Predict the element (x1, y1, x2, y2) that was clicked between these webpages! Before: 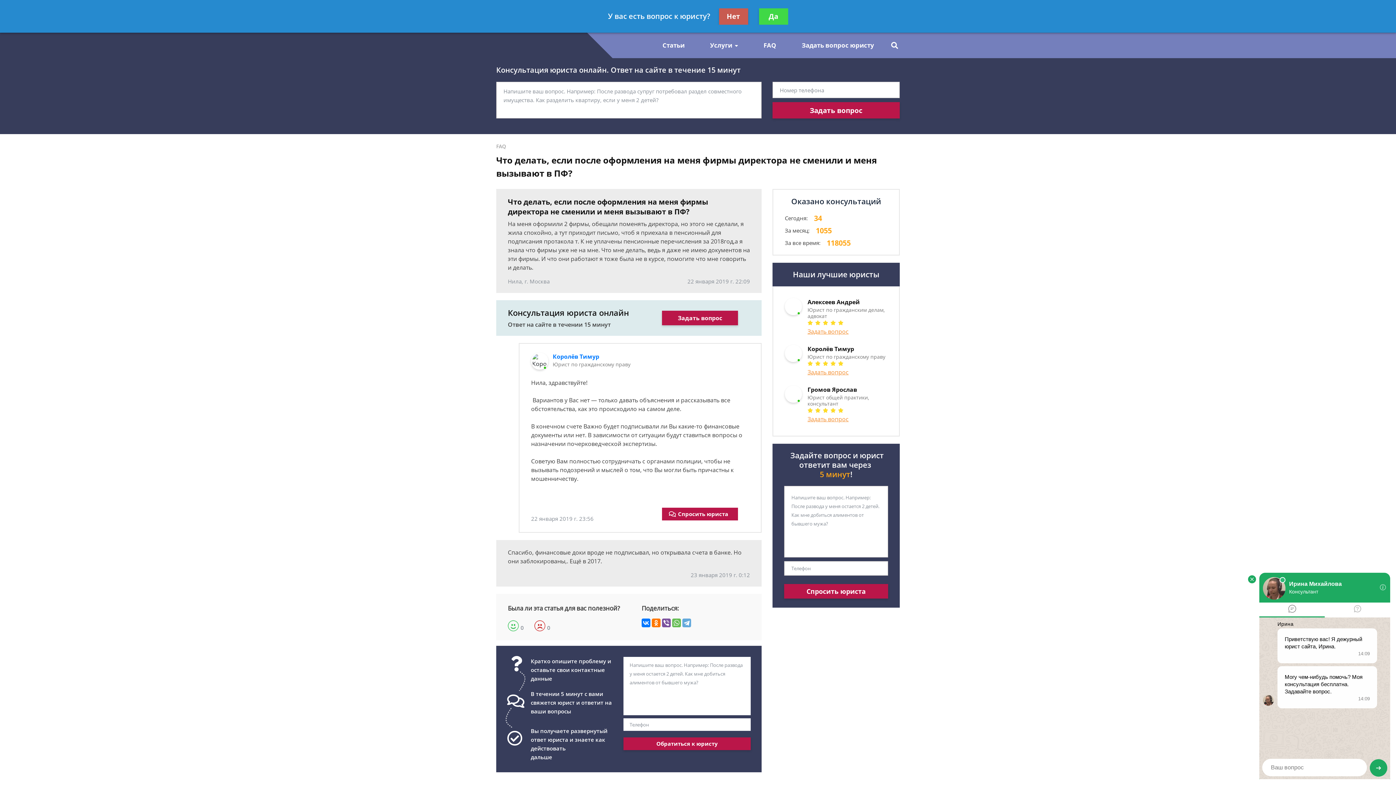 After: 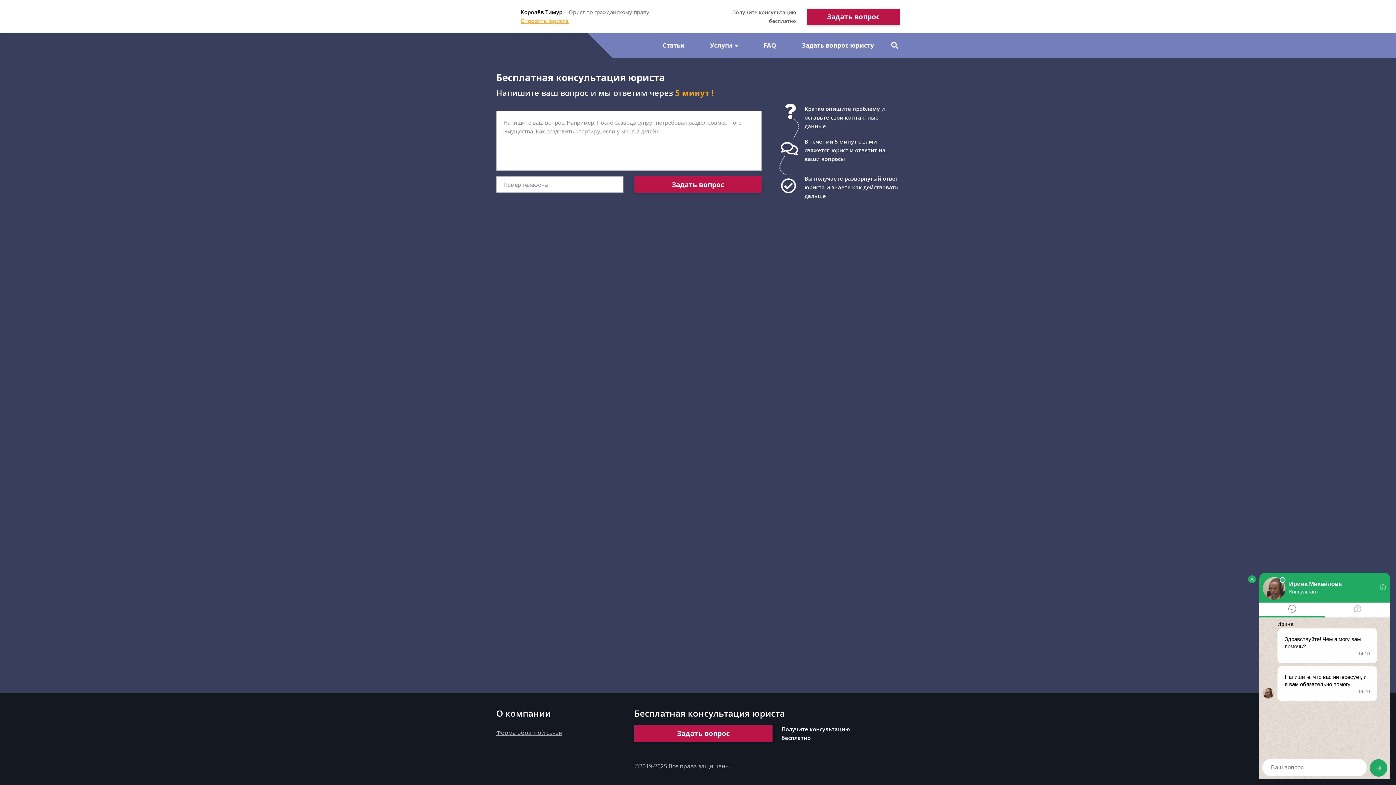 Action: bbox: (789, 32, 887, 58) label: Задать вопрос юристу